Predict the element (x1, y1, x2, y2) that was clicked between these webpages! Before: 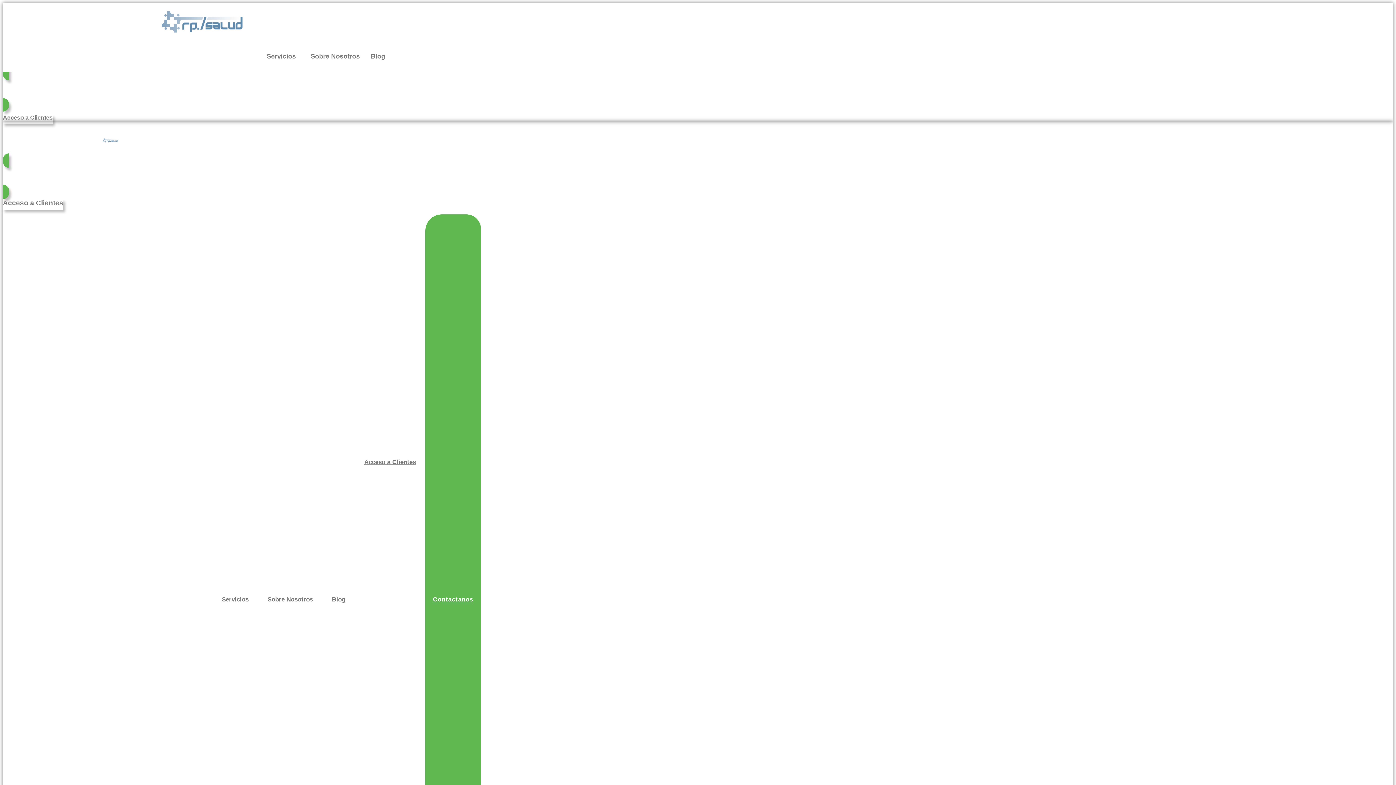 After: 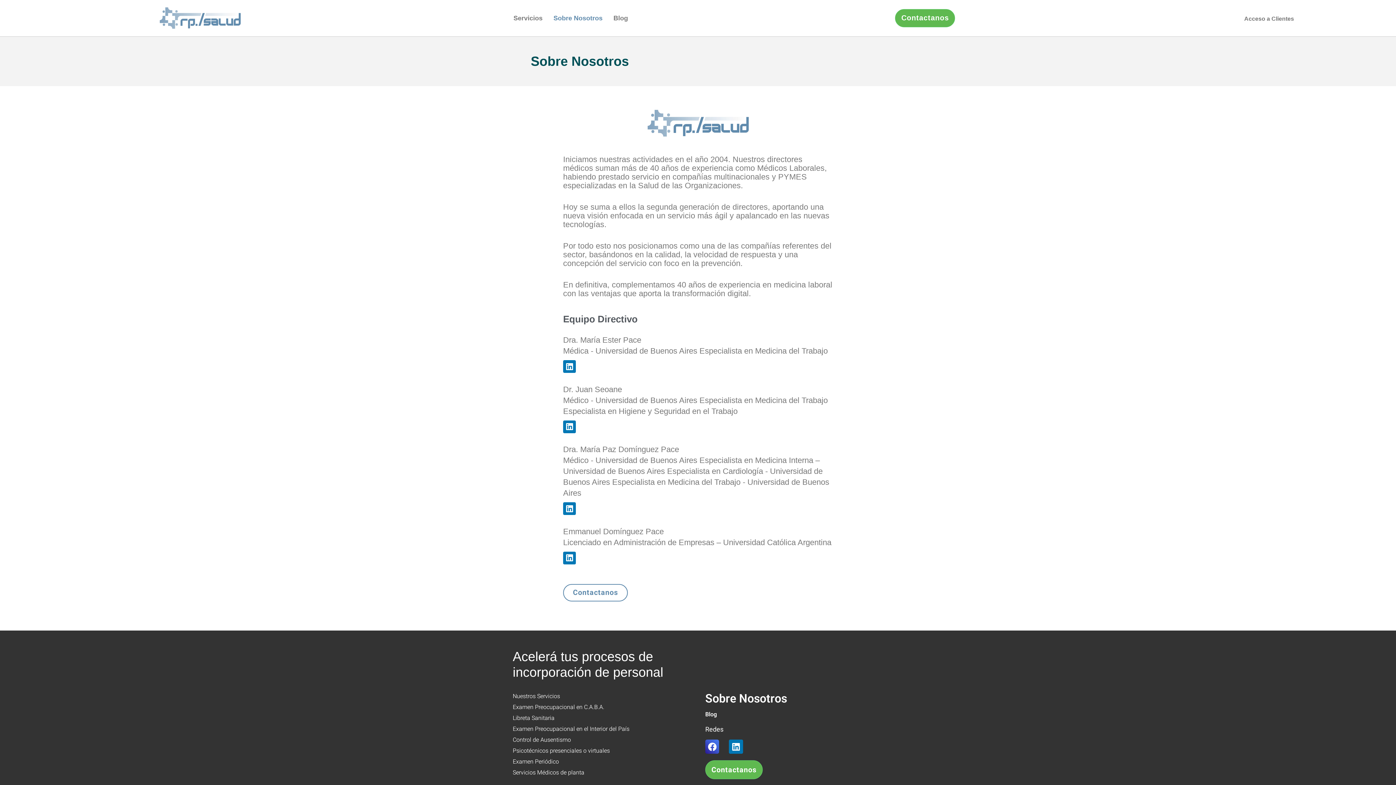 Action: bbox: (305, 41, 365, 72) label: Sobre Nosotros